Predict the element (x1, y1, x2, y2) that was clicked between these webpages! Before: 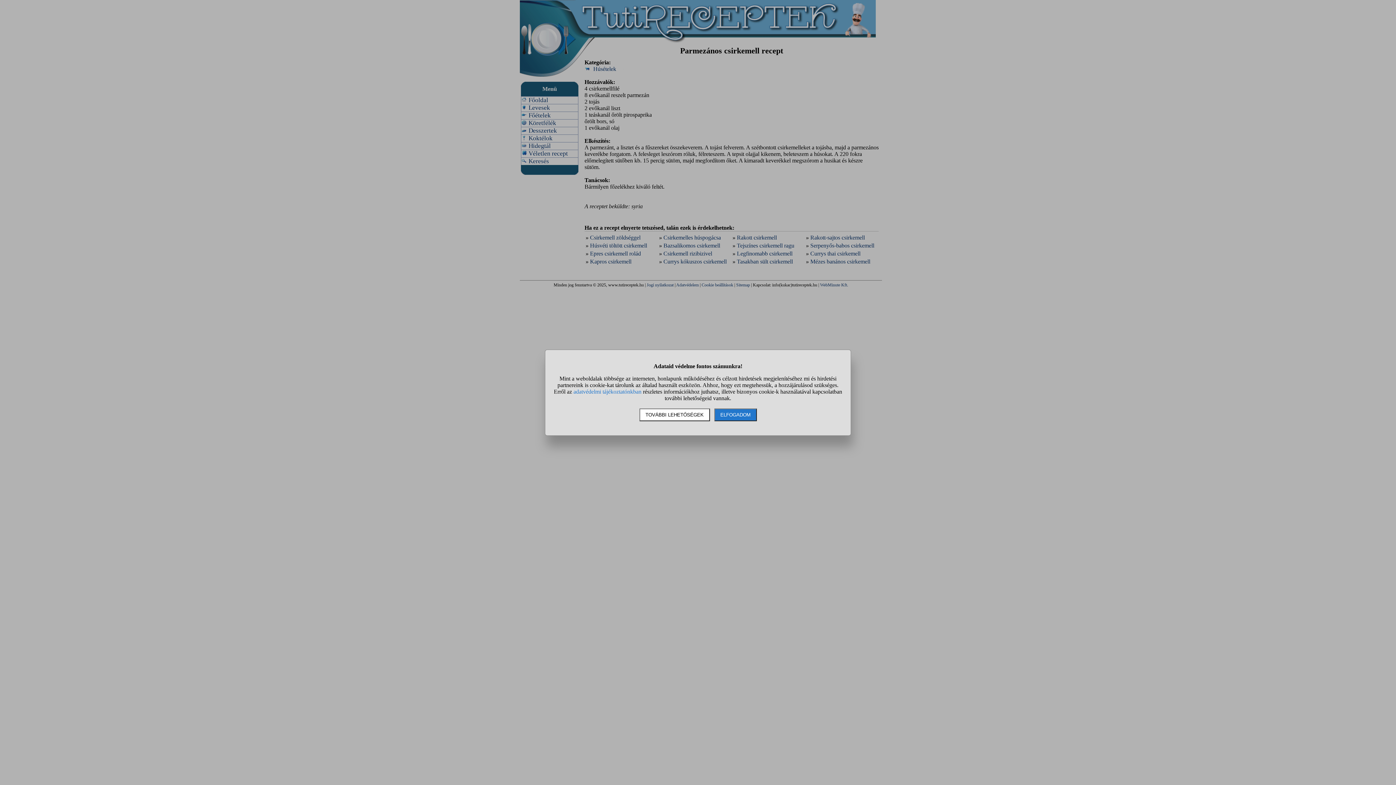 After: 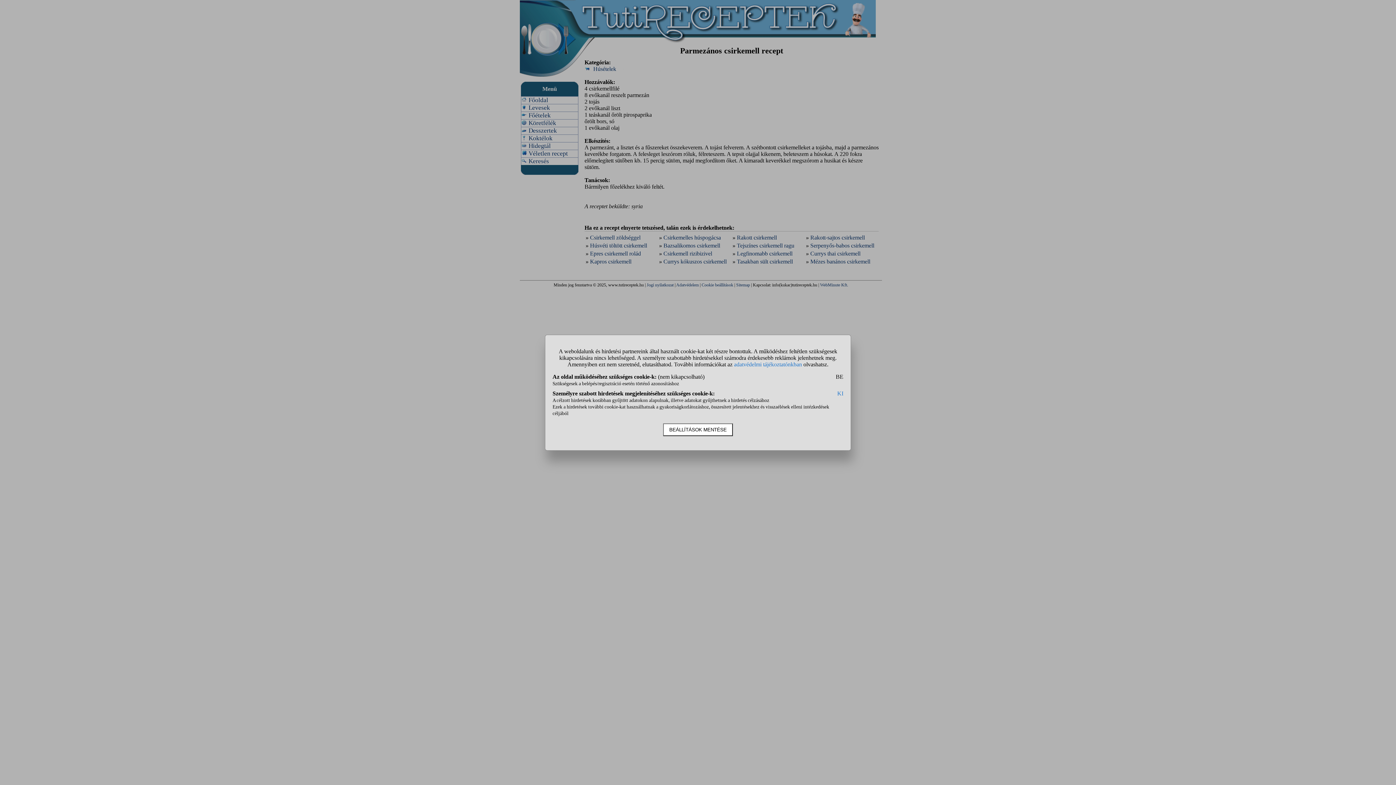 Action: label: TOVÁBBI LEHETŐSÉGEK bbox: (639, 408, 710, 421)